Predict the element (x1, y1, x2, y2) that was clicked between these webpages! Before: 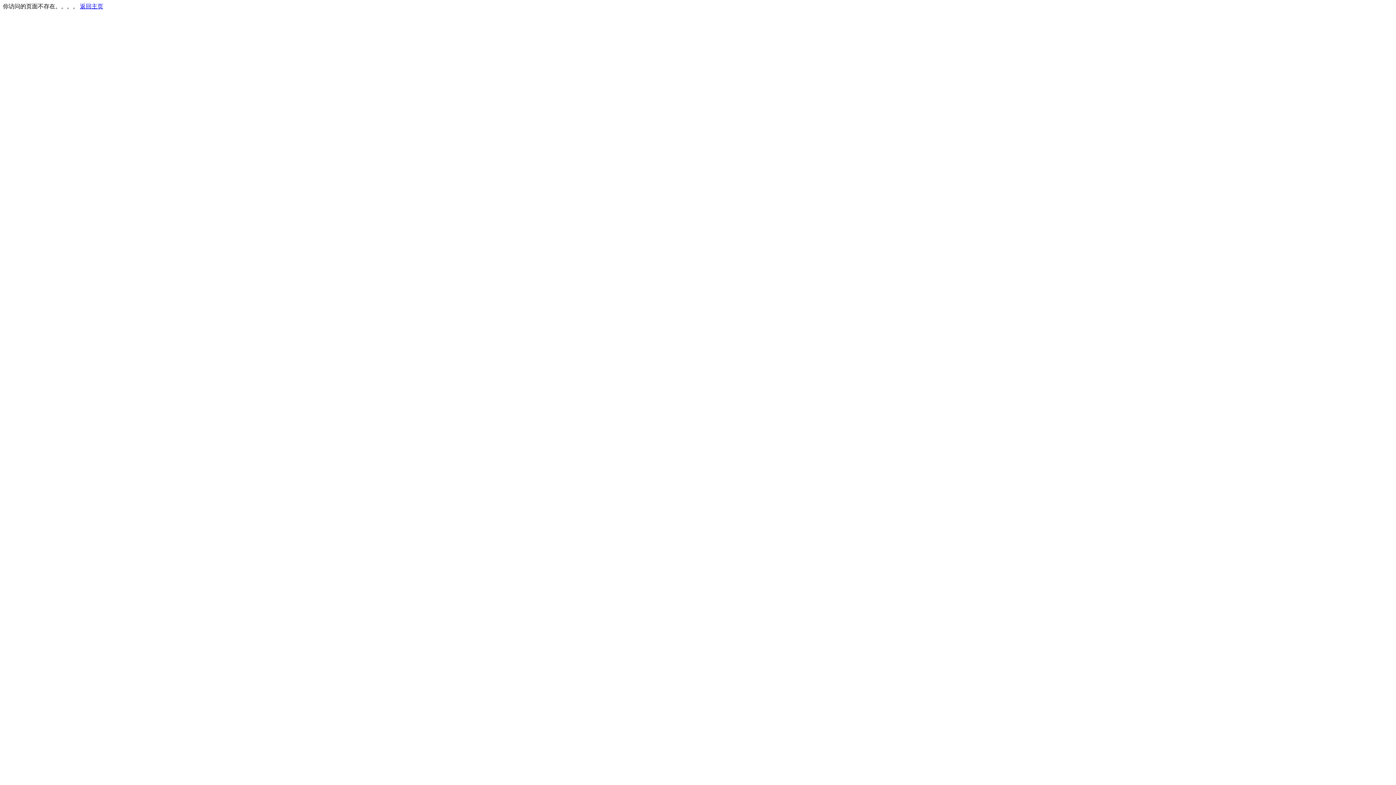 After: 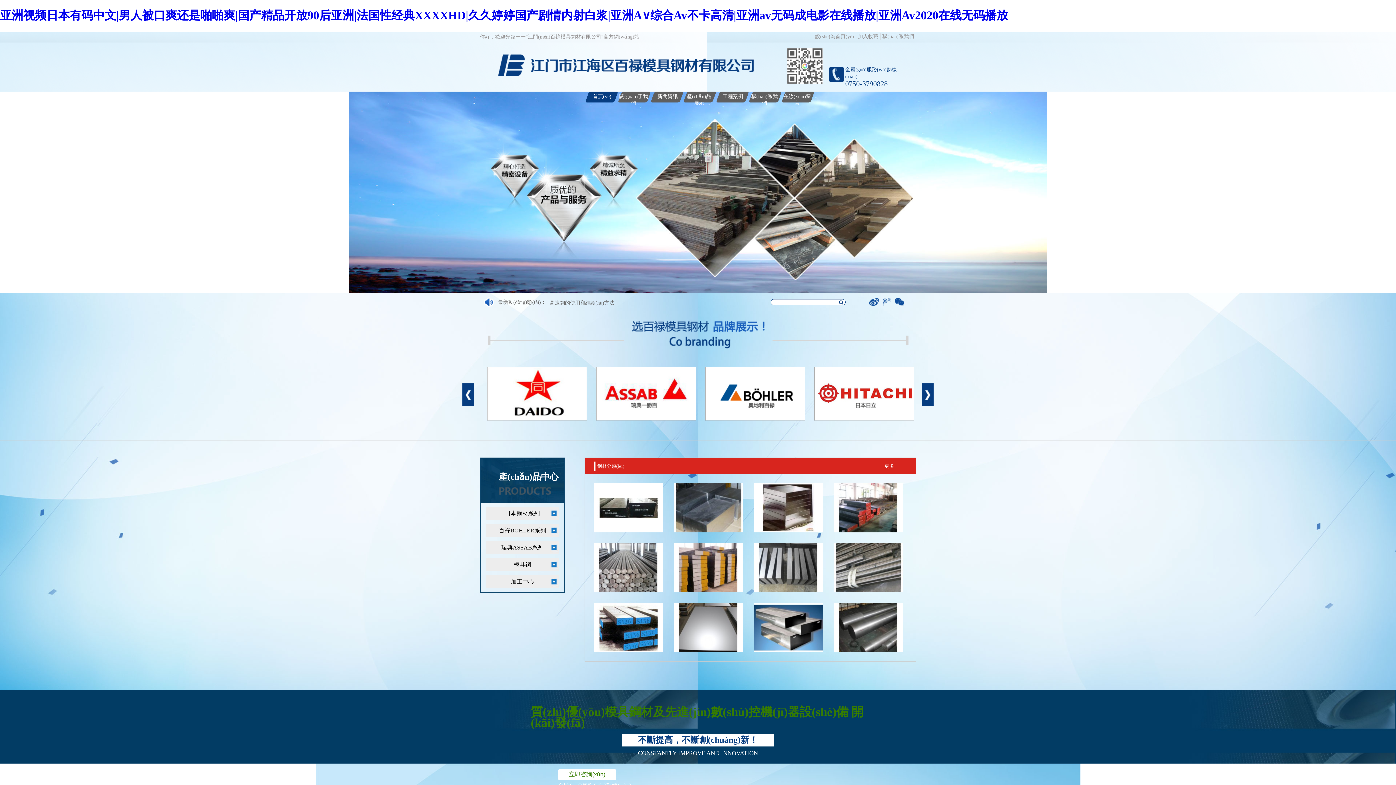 Action: label: 返回主页 bbox: (80, 3, 103, 9)